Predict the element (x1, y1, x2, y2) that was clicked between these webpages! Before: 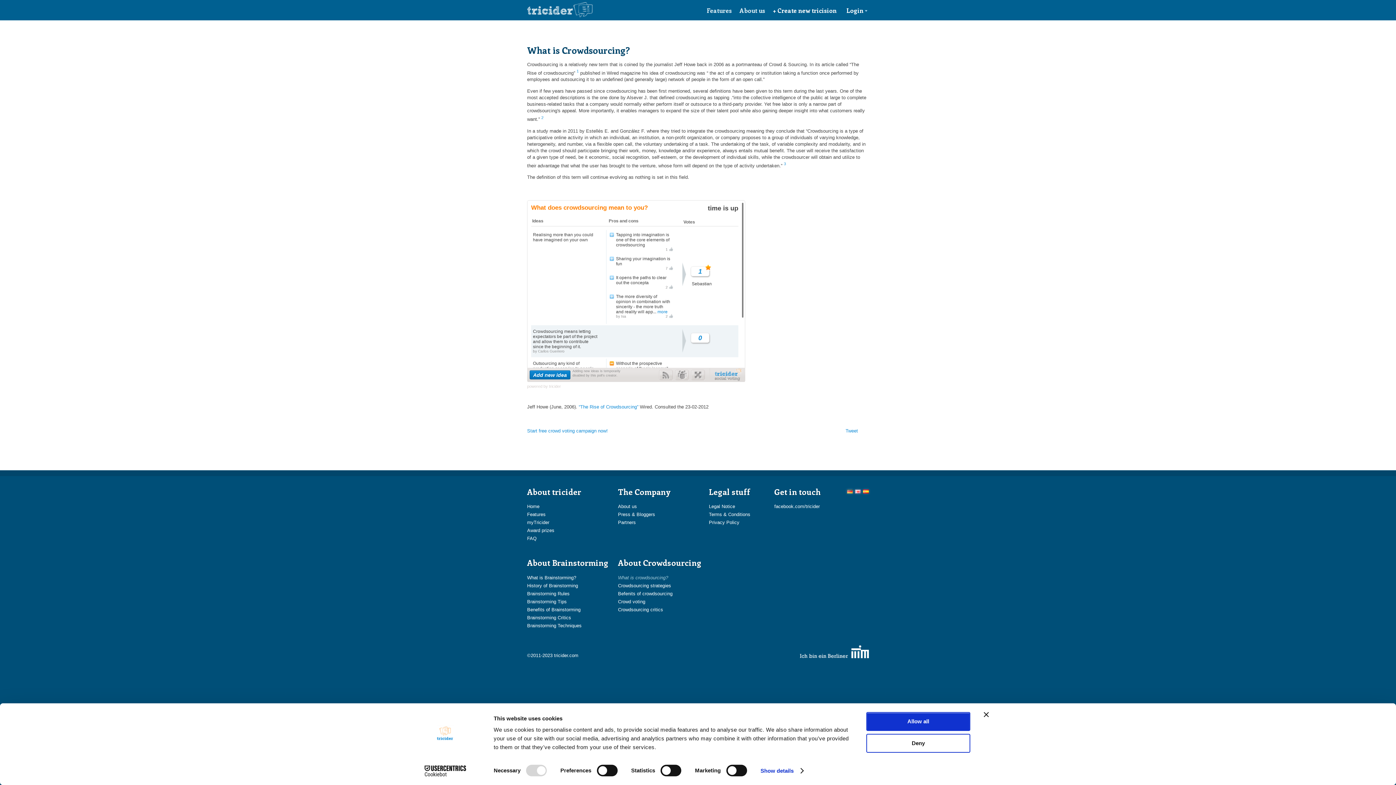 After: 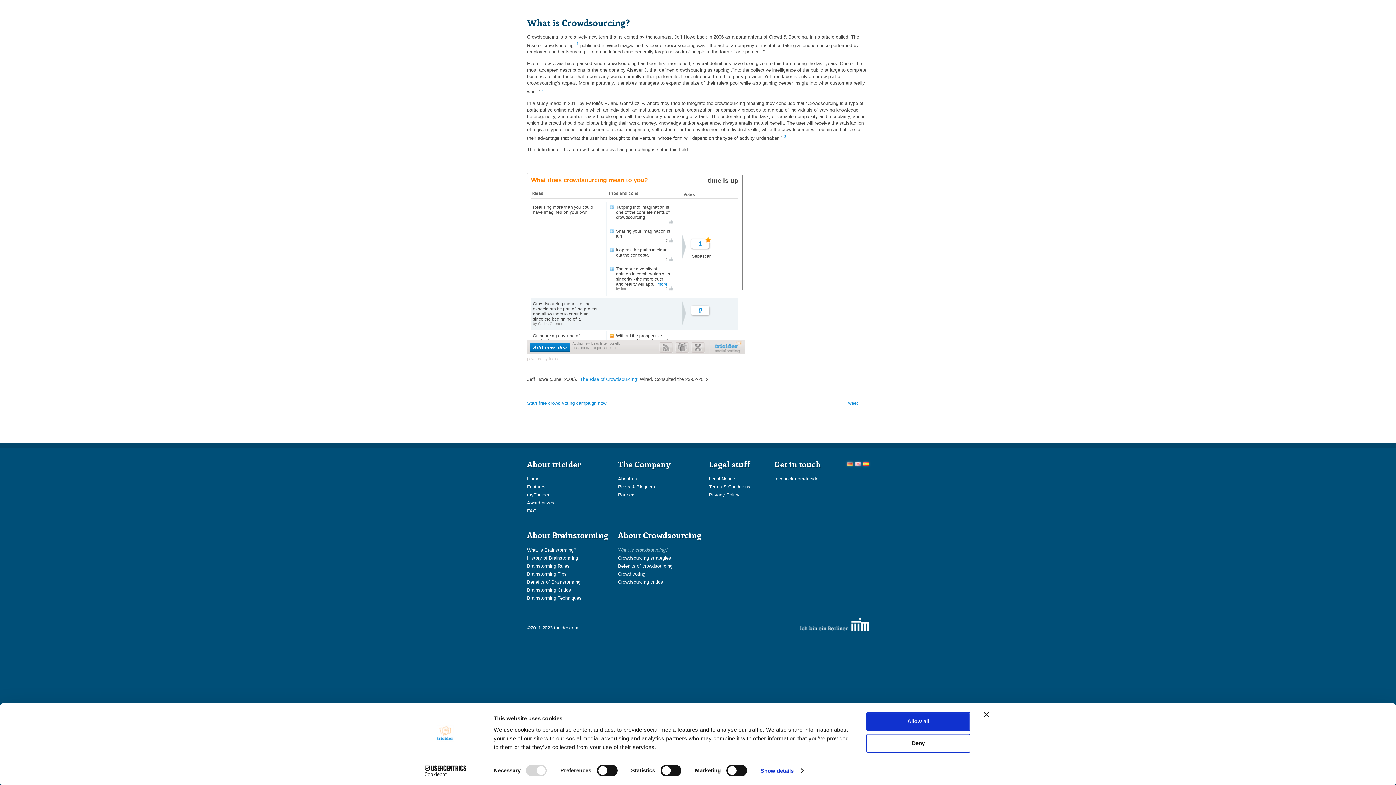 Action: bbox: (575, 70, 580, 75) label:  1 